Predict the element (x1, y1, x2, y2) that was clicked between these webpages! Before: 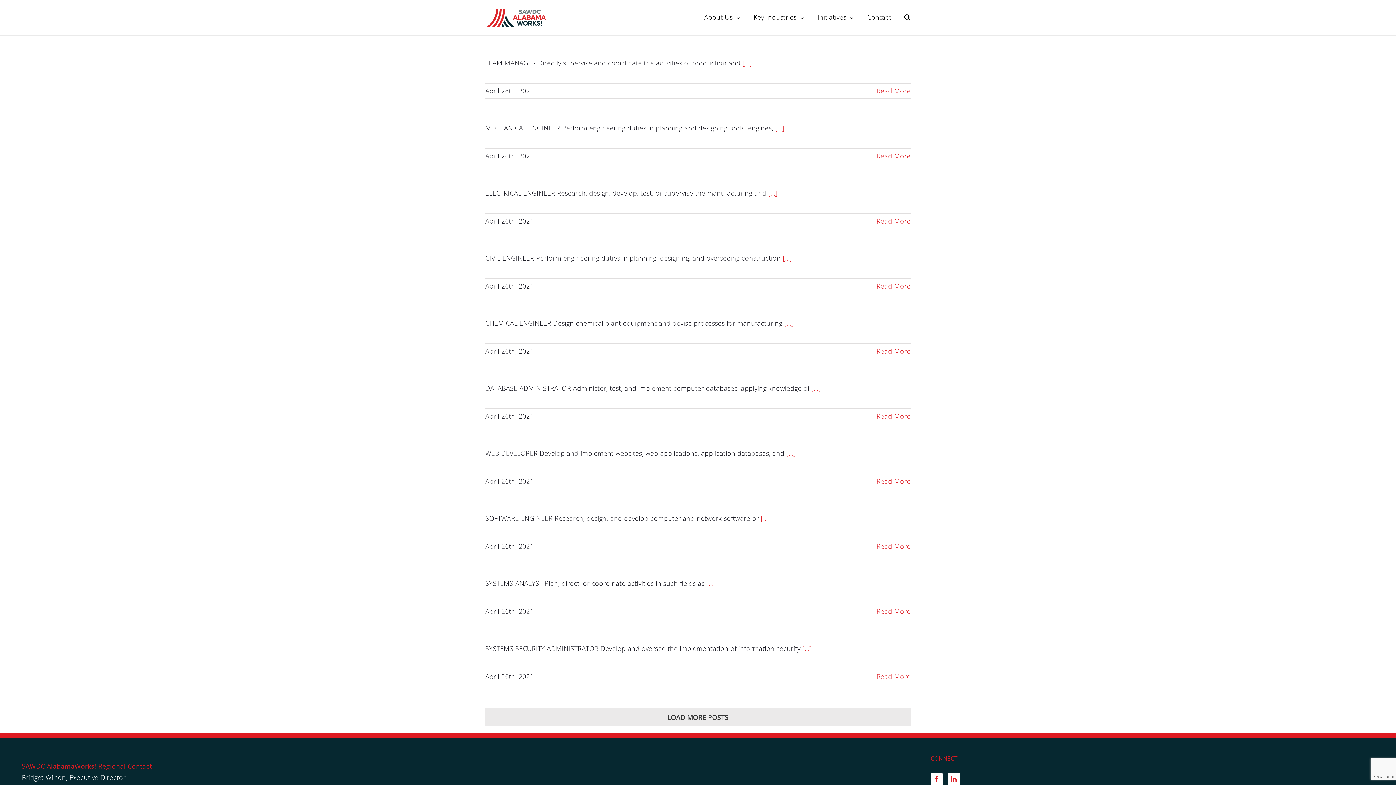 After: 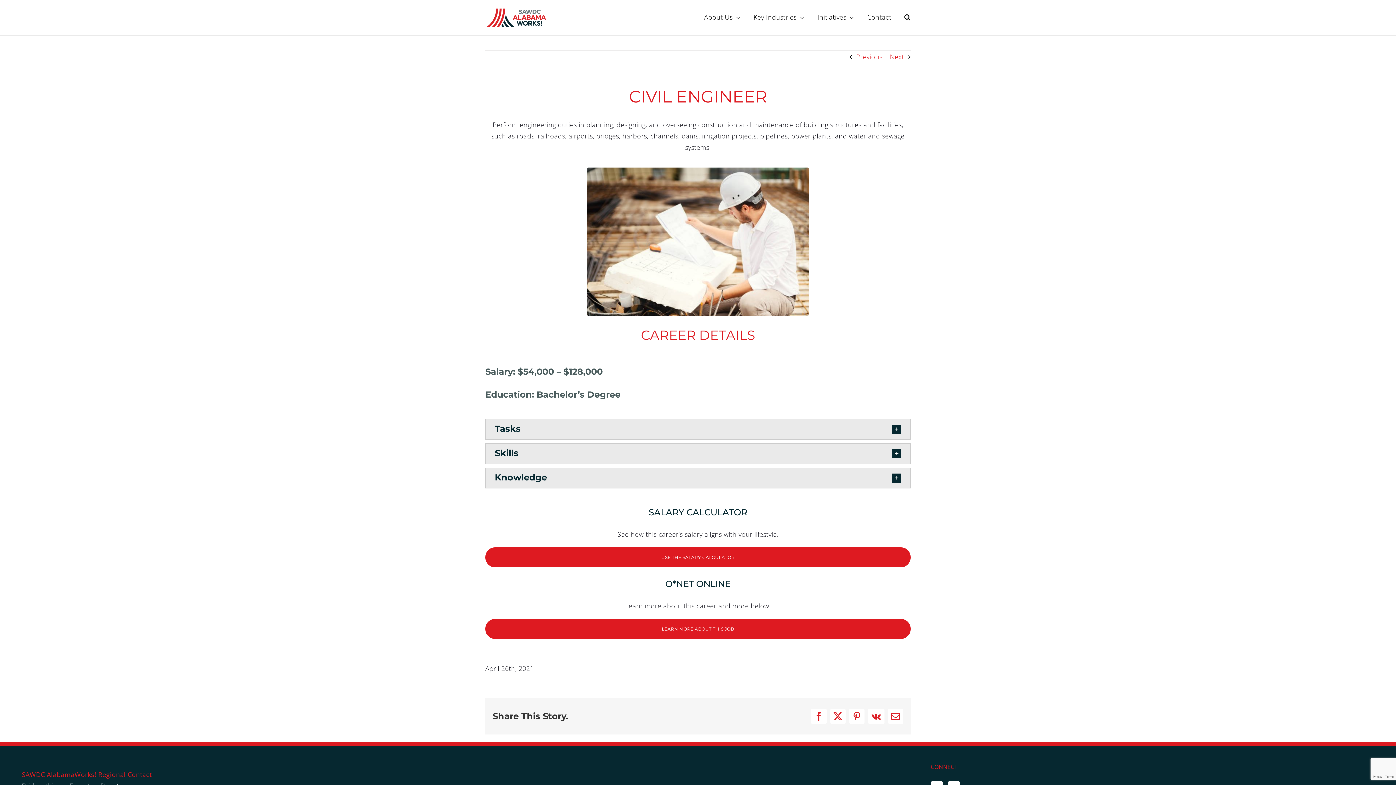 Action: bbox: (876, 281, 910, 290) label: More on Manufacturing-Civil Engineer